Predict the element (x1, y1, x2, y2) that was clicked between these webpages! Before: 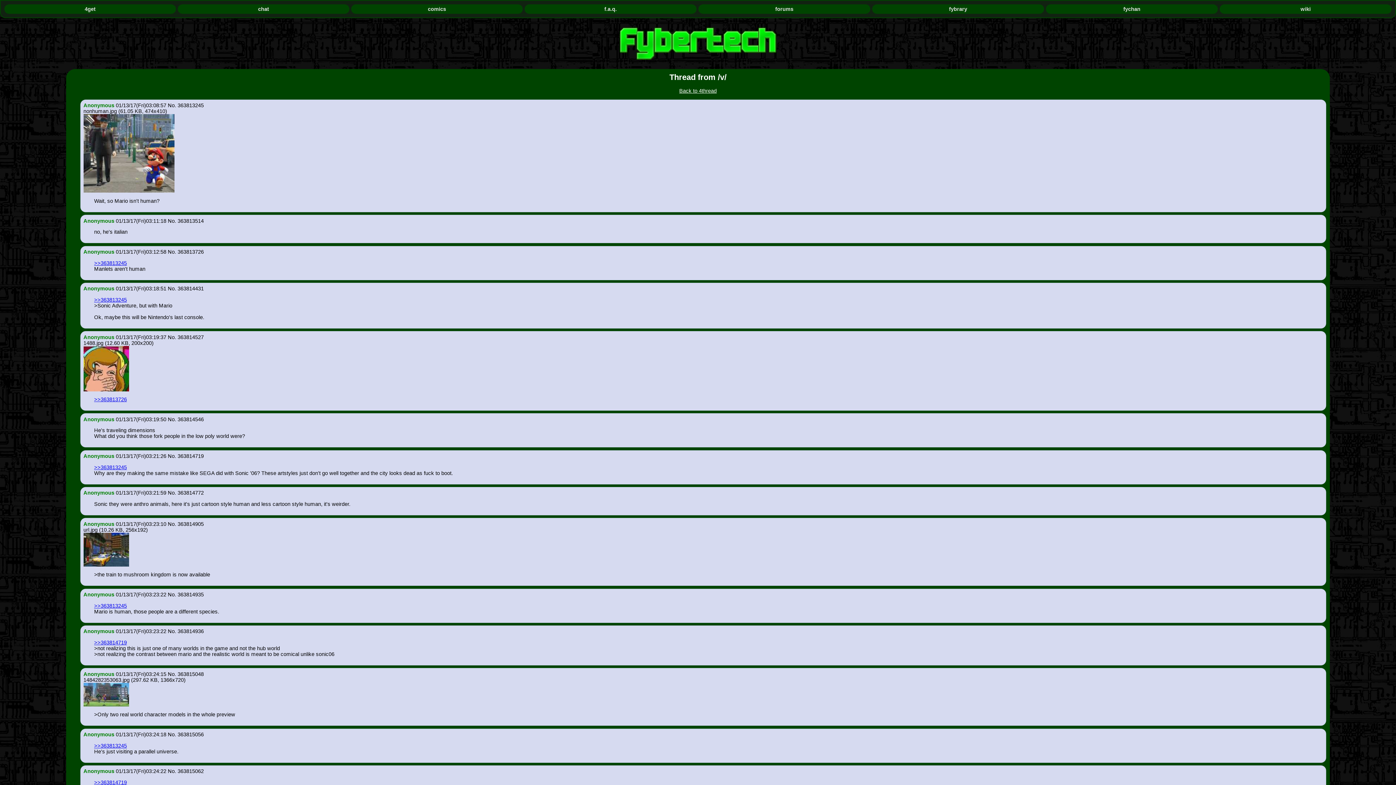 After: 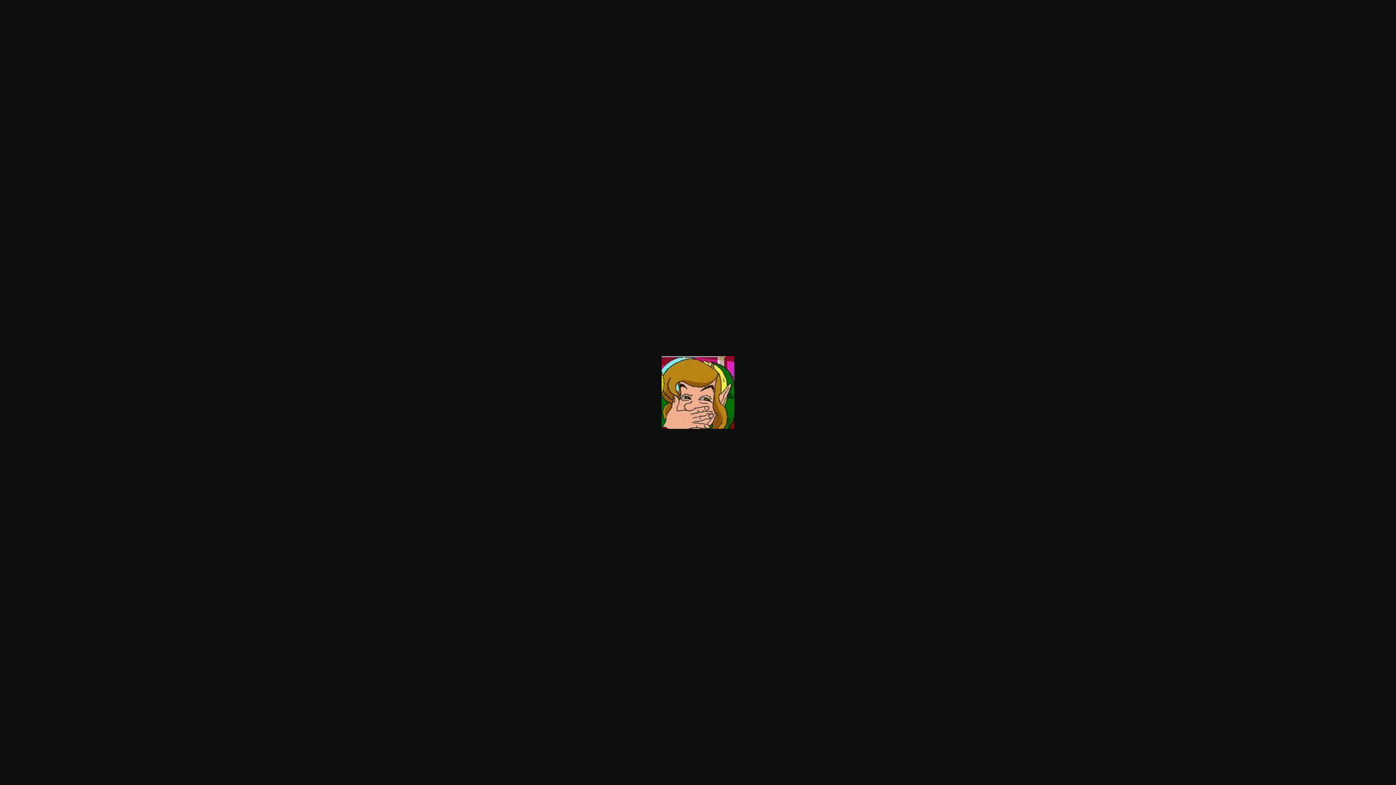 Action: bbox: (83, 386, 128, 392)